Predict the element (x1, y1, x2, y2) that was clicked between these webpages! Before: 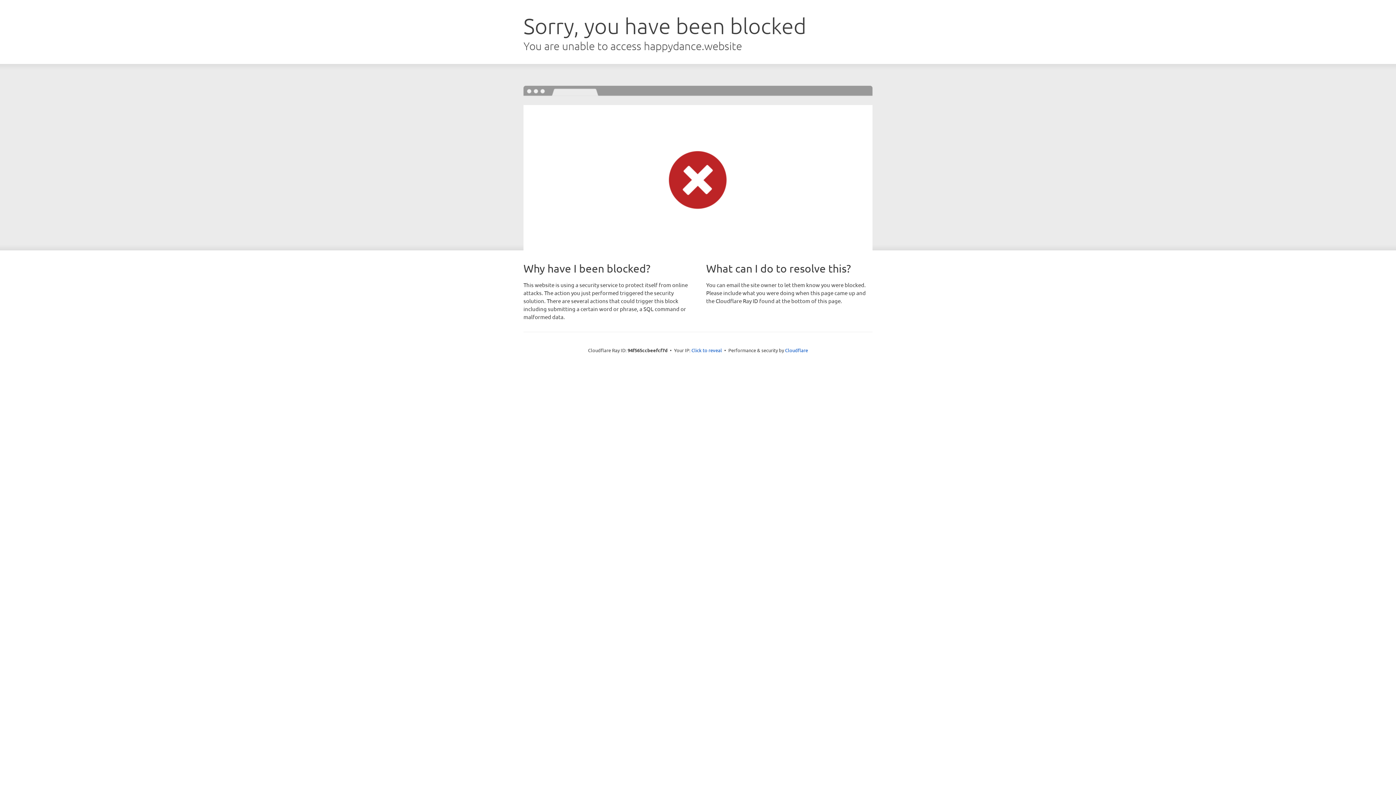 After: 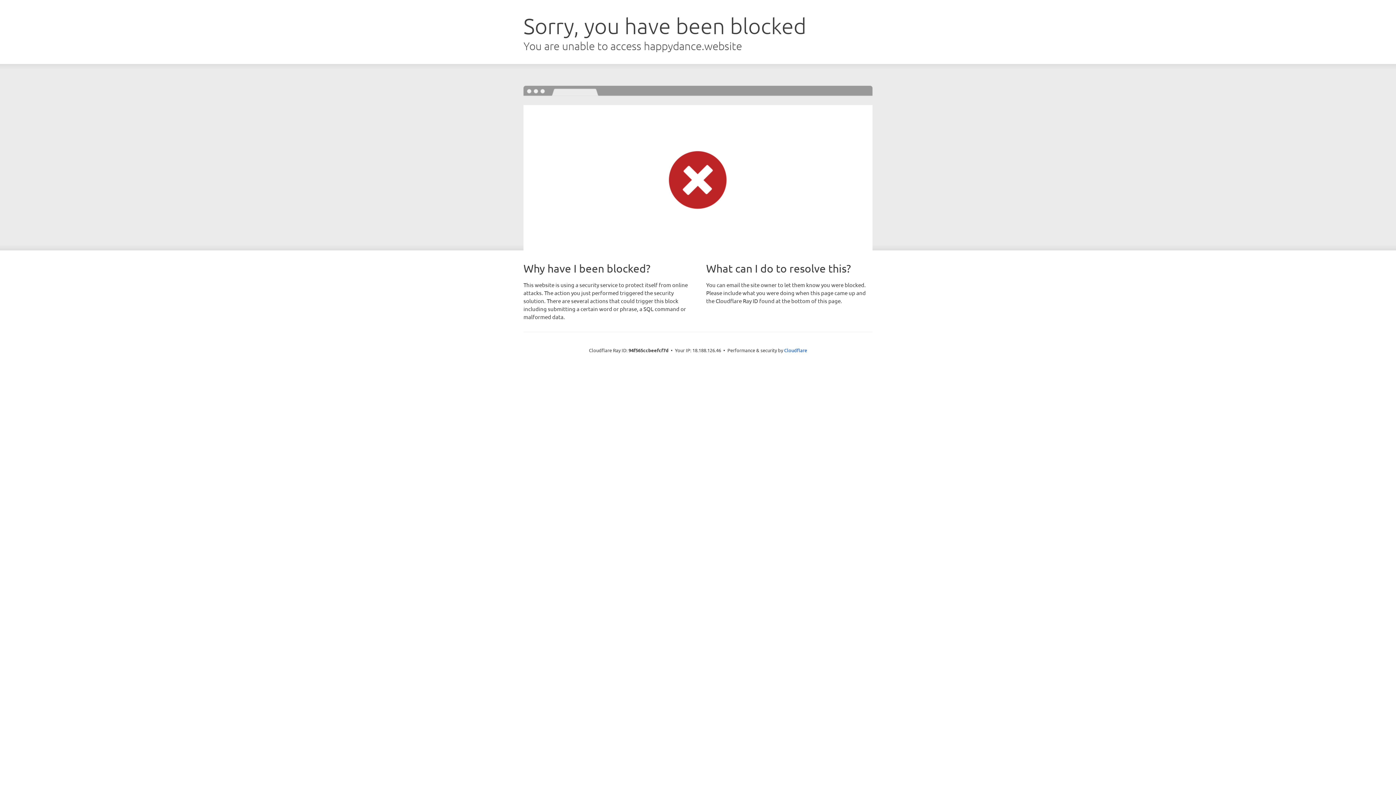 Action: label: Click to reveal bbox: (691, 346, 722, 353)